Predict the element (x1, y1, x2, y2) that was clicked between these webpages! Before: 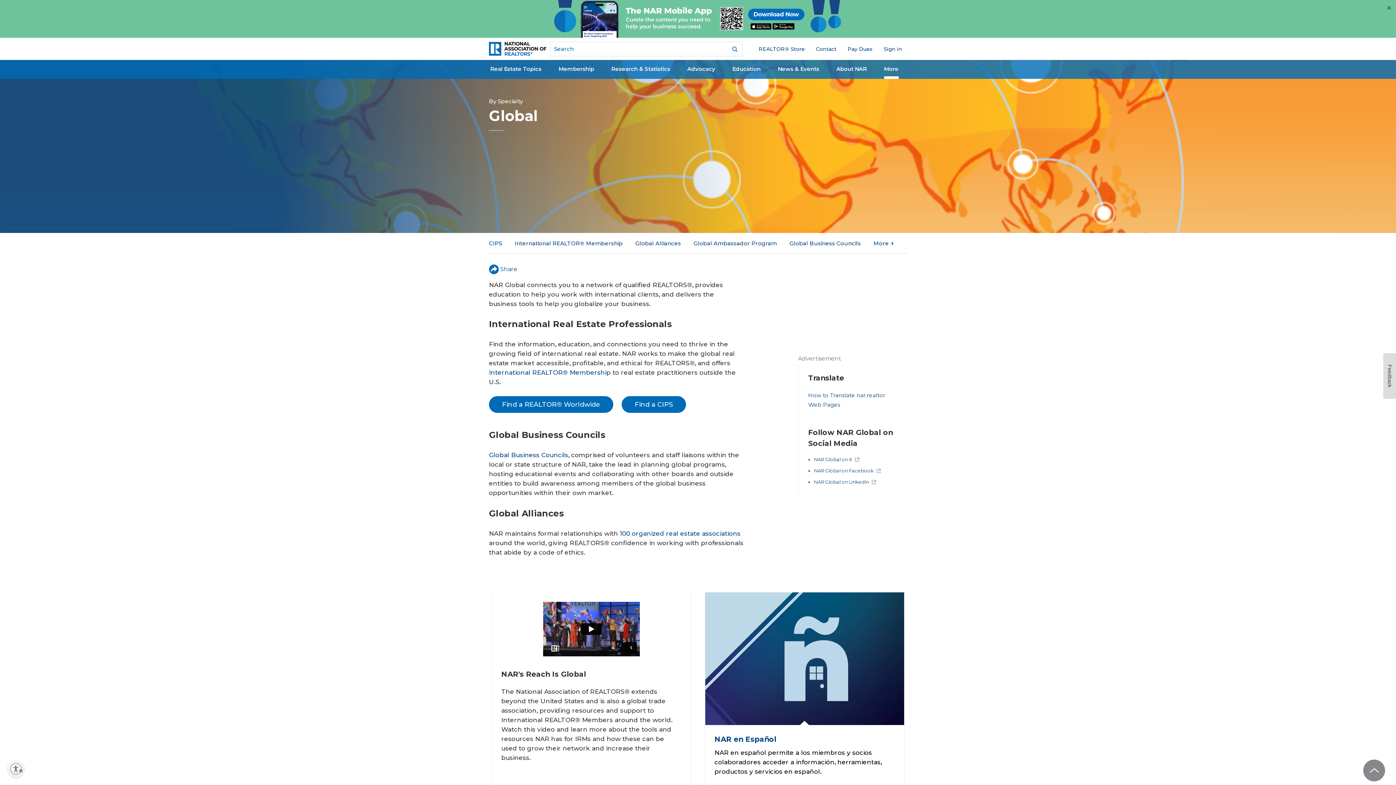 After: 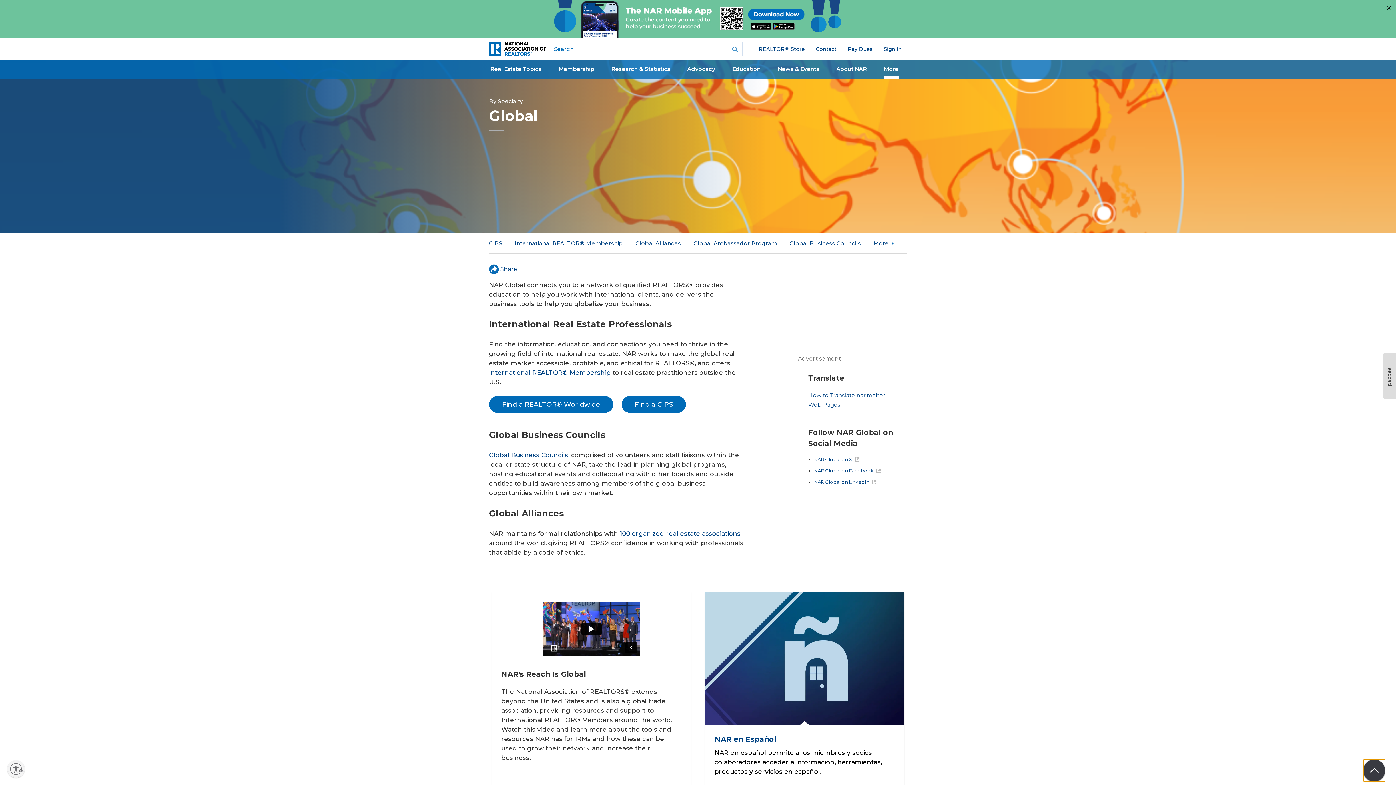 Action: label: Back to top bbox: (1363, 760, 1385, 781)